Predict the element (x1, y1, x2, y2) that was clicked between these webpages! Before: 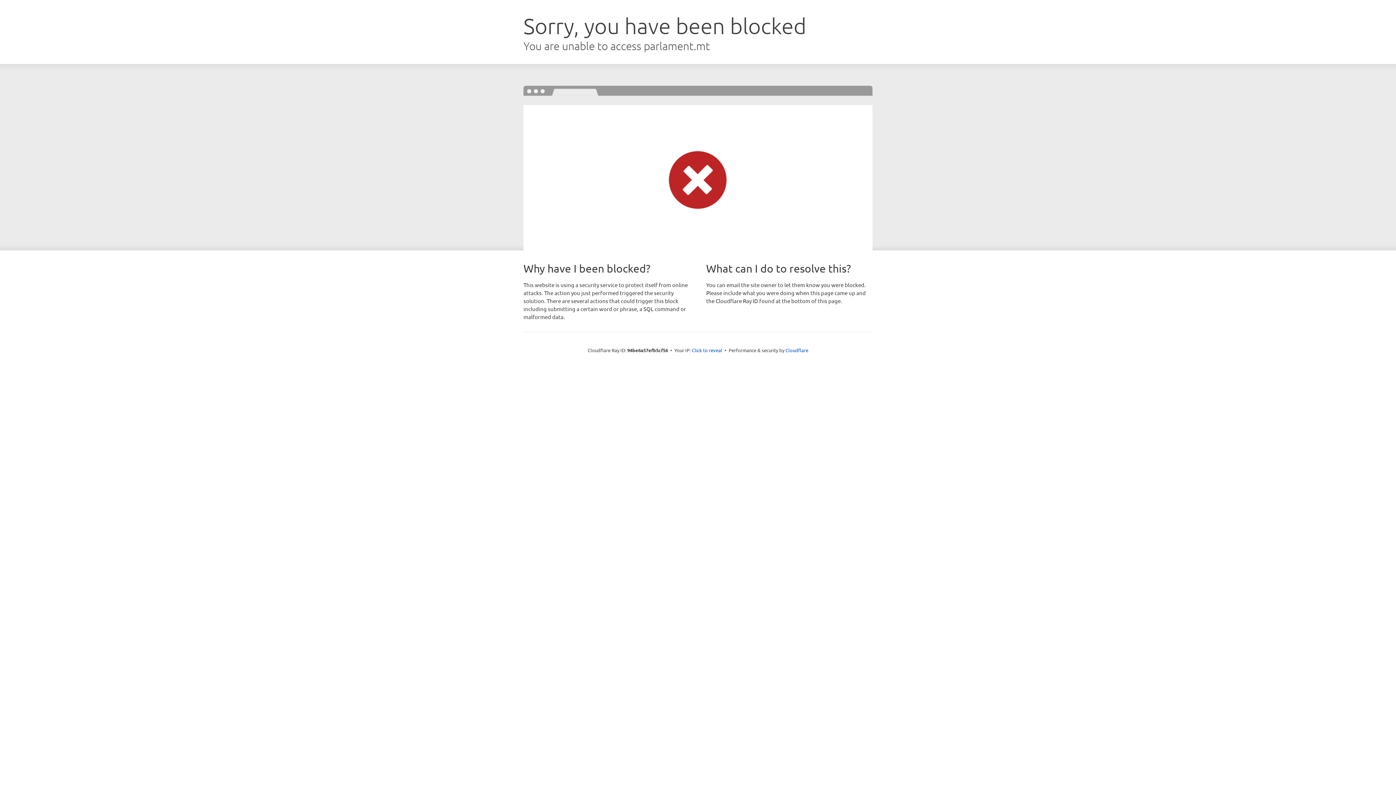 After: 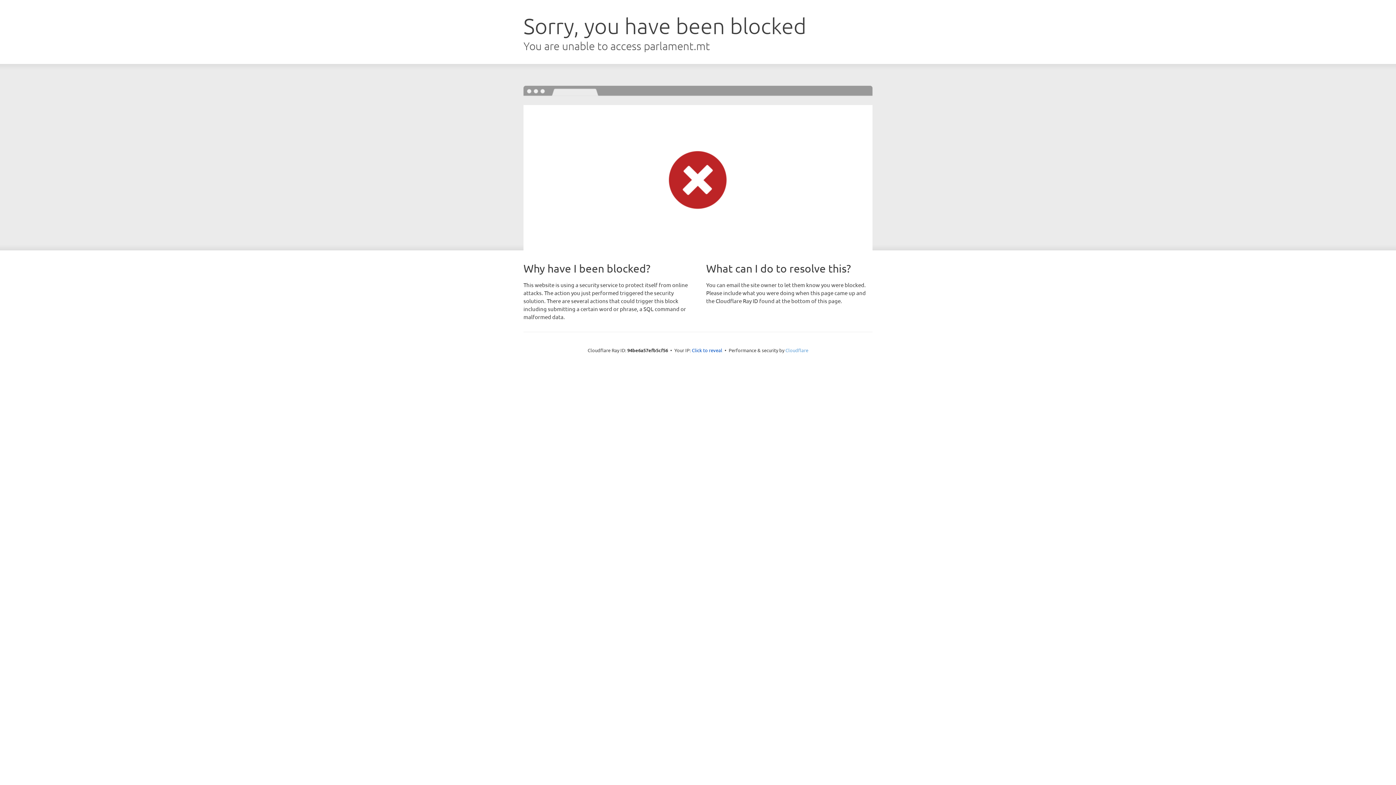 Action: bbox: (785, 347, 808, 353) label: Cloudflare